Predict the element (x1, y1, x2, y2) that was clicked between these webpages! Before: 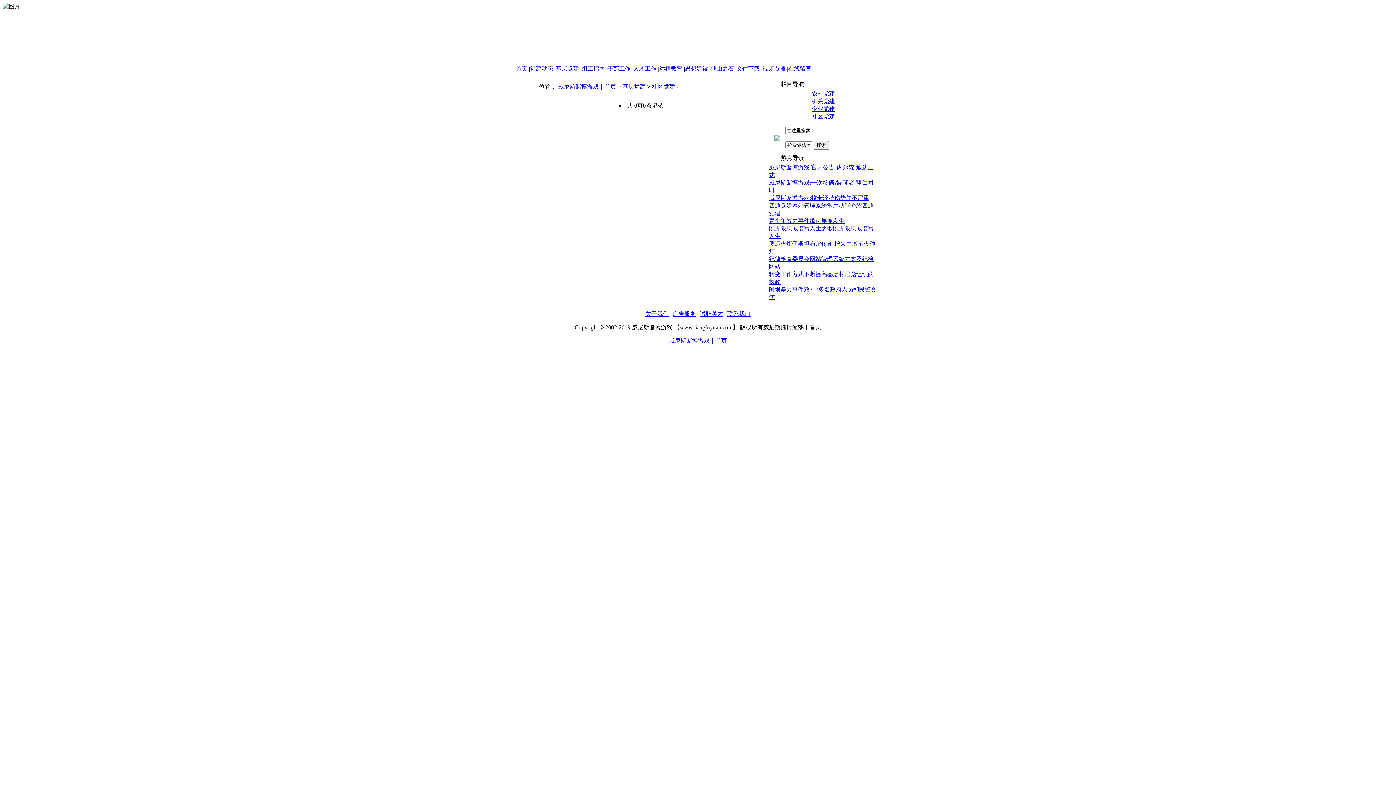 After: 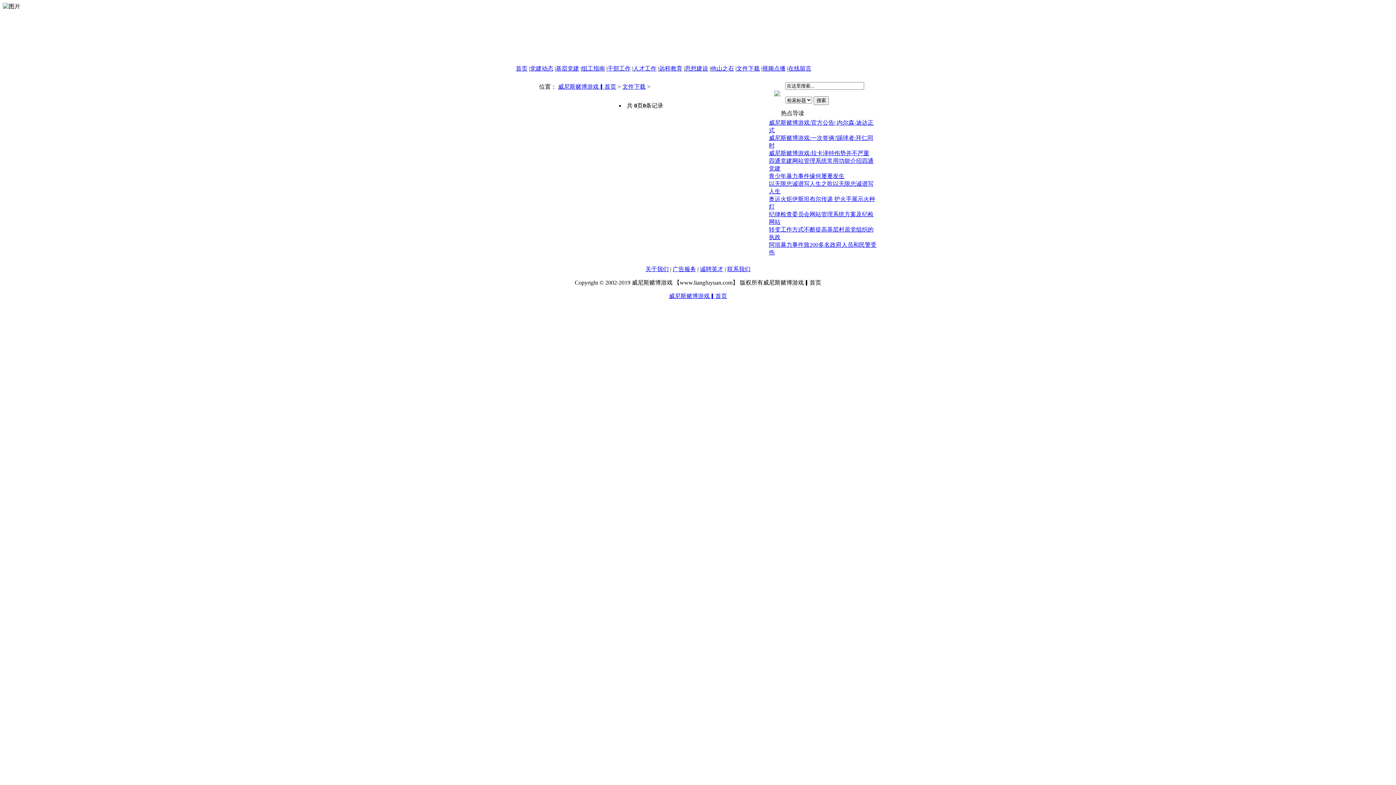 Action: bbox: (736, 65, 760, 71) label: 文件下载